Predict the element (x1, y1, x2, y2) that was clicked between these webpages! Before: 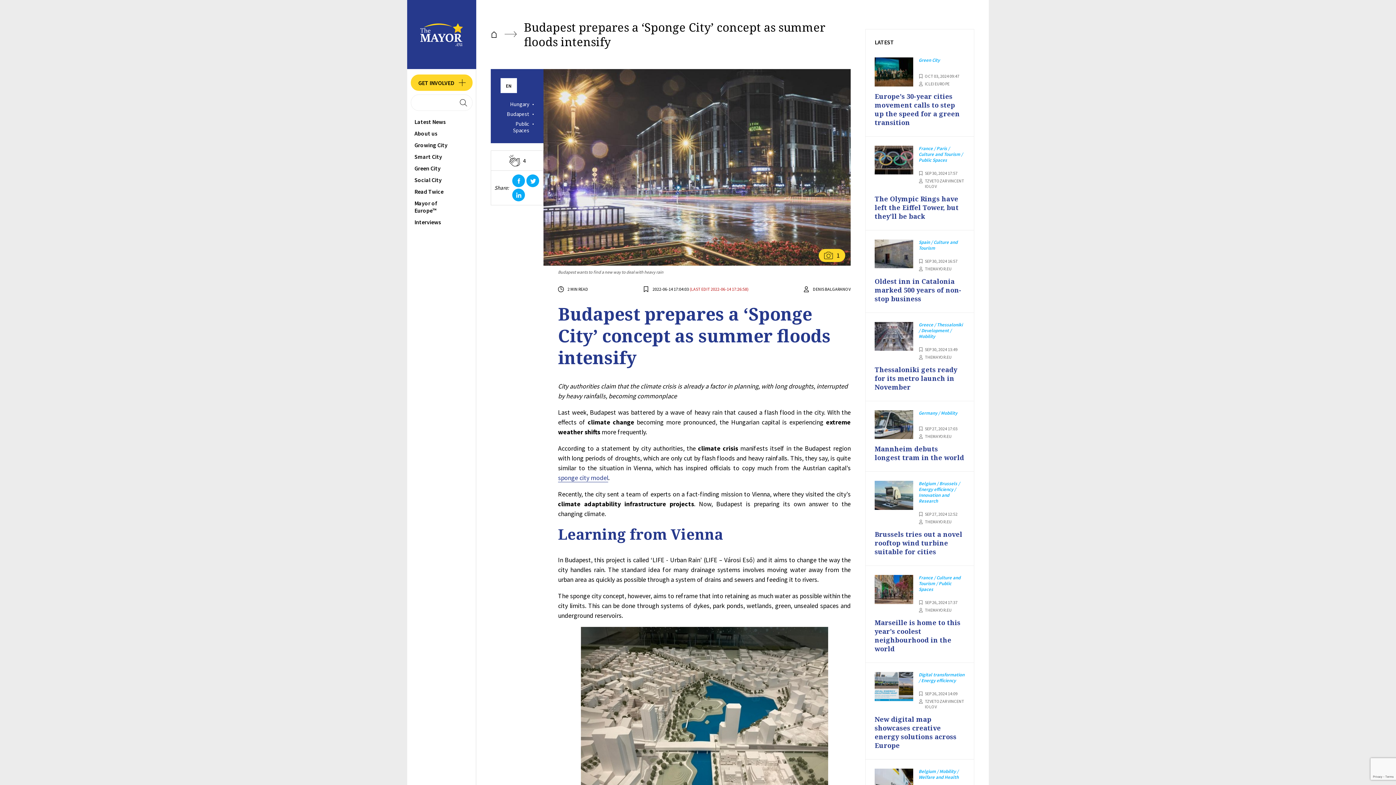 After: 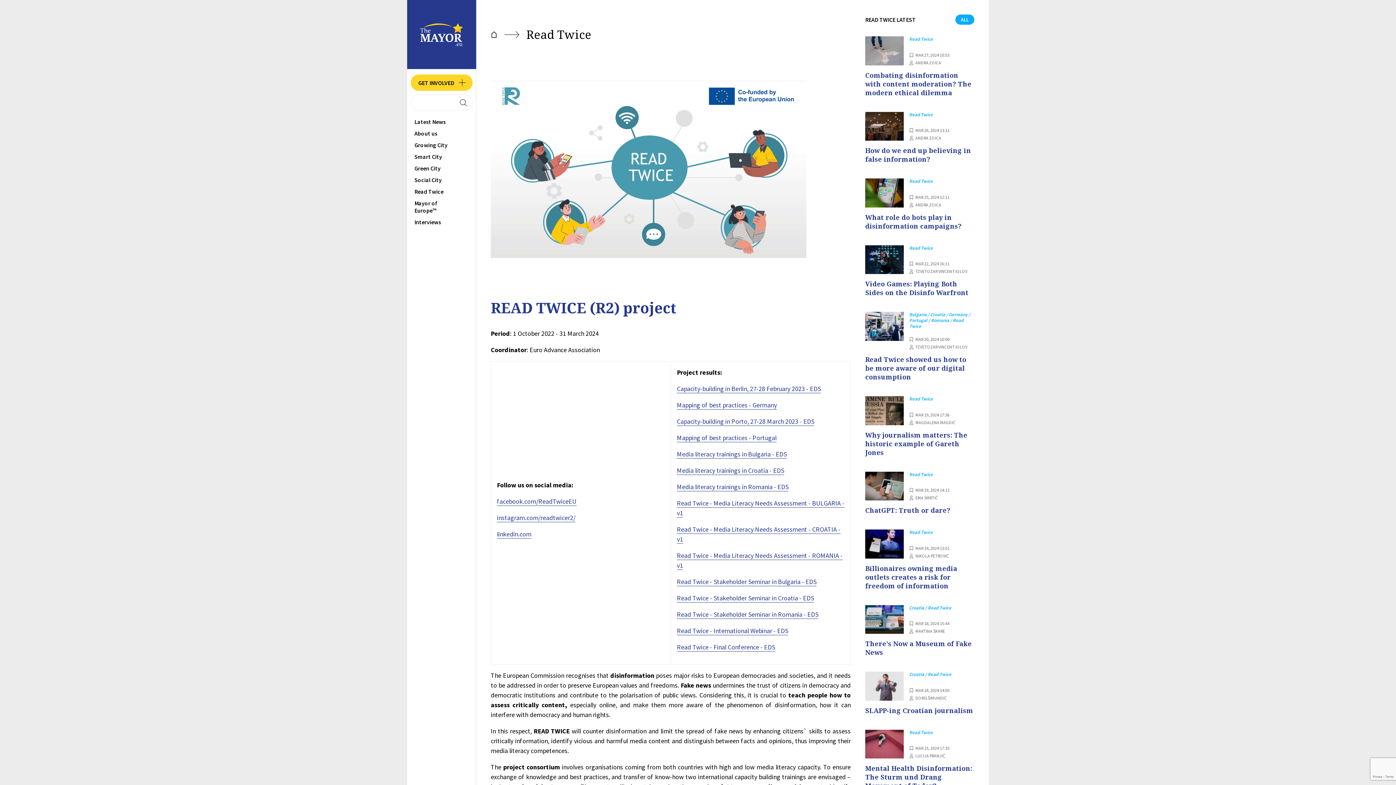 Action: label: Read Twice bbox: (407, 185, 476, 197)